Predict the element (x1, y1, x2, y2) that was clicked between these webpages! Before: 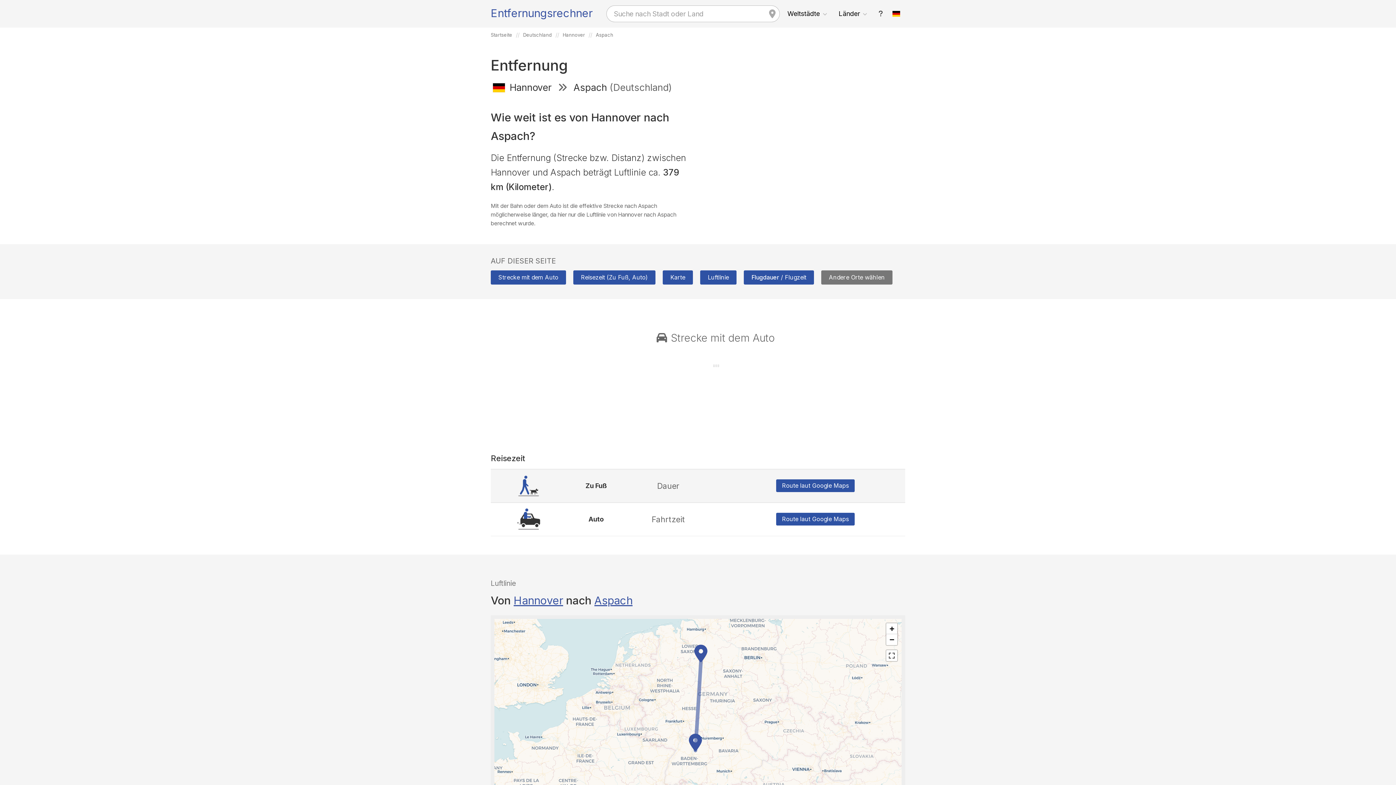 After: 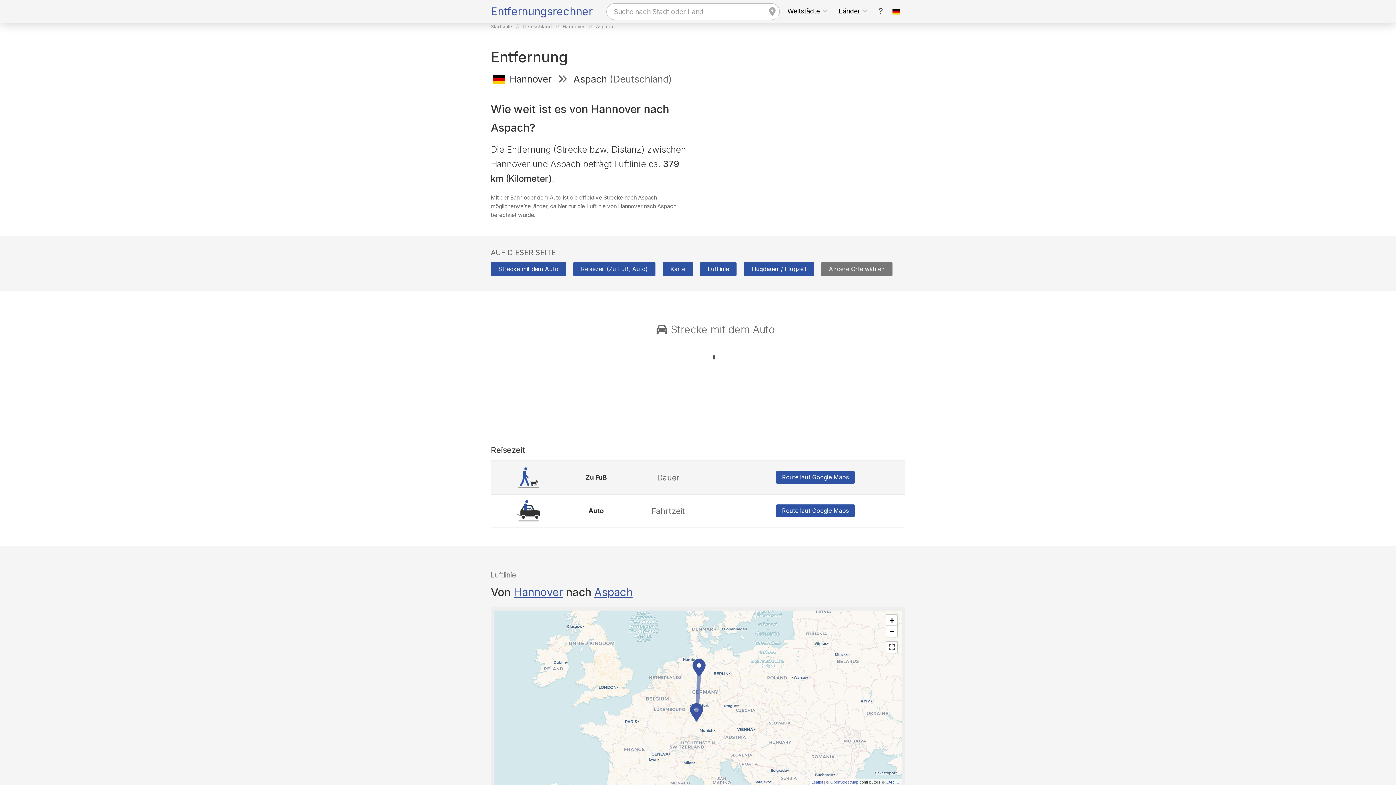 Action: bbox: (886, 634, 897, 645) label: Zoom out